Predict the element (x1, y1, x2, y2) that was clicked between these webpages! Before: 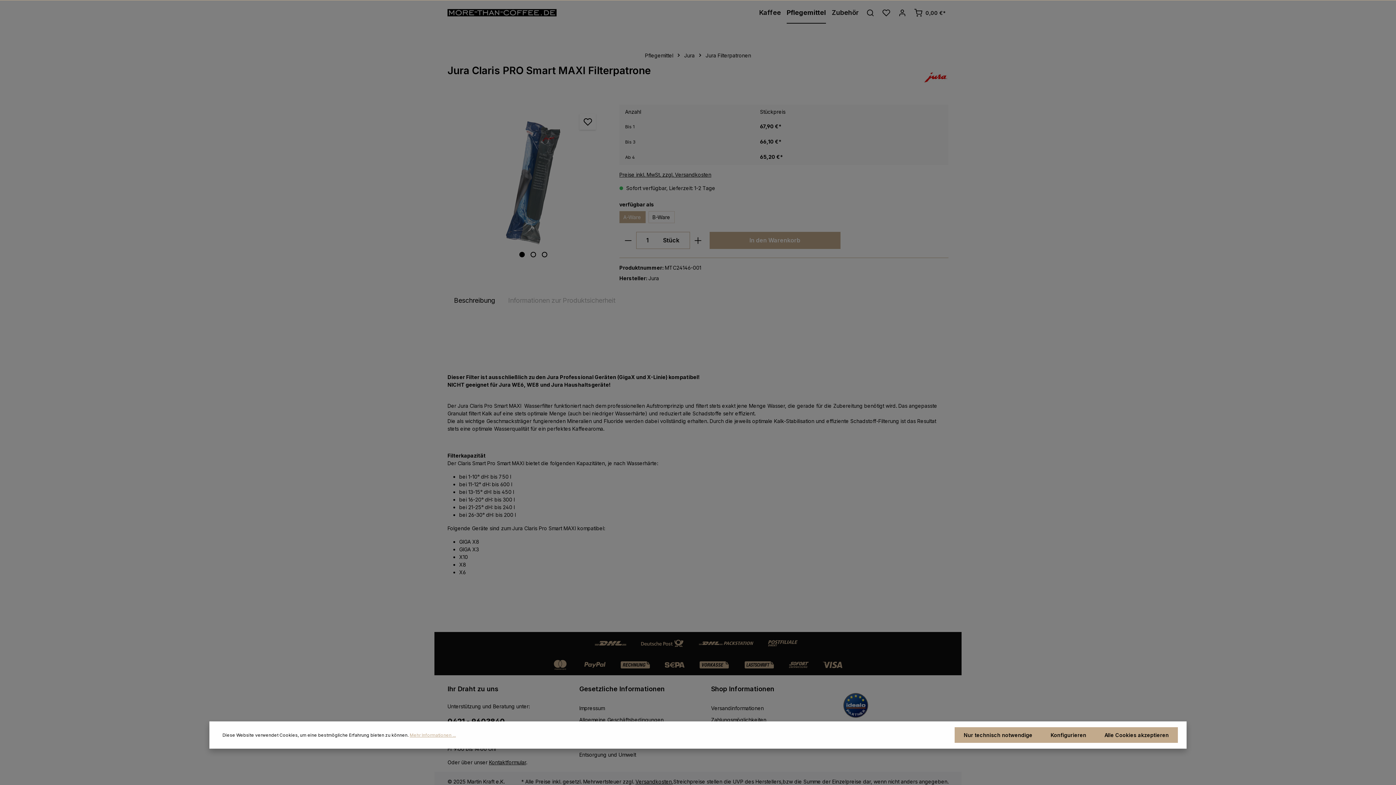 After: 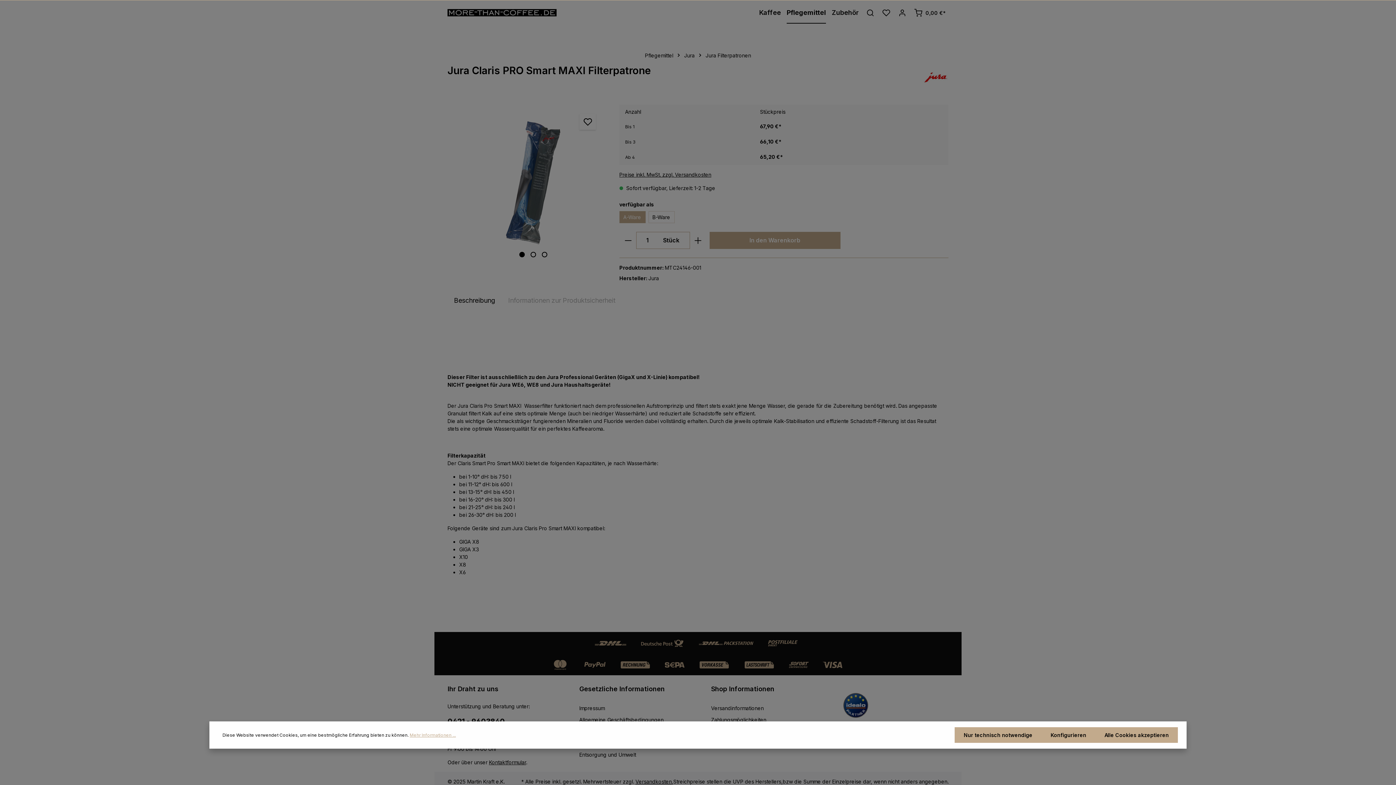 Action: label: Beschreibung bbox: (447, 292, 501, 308)